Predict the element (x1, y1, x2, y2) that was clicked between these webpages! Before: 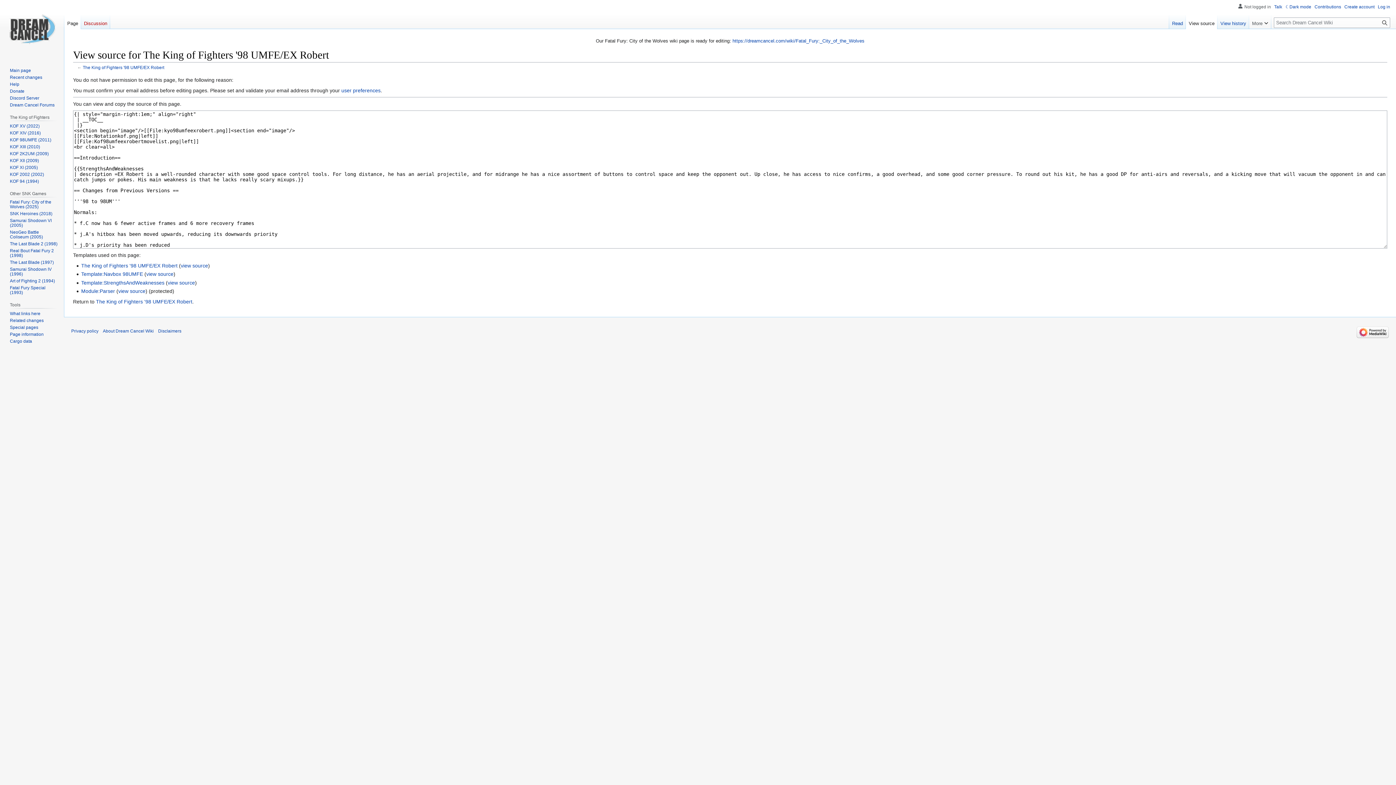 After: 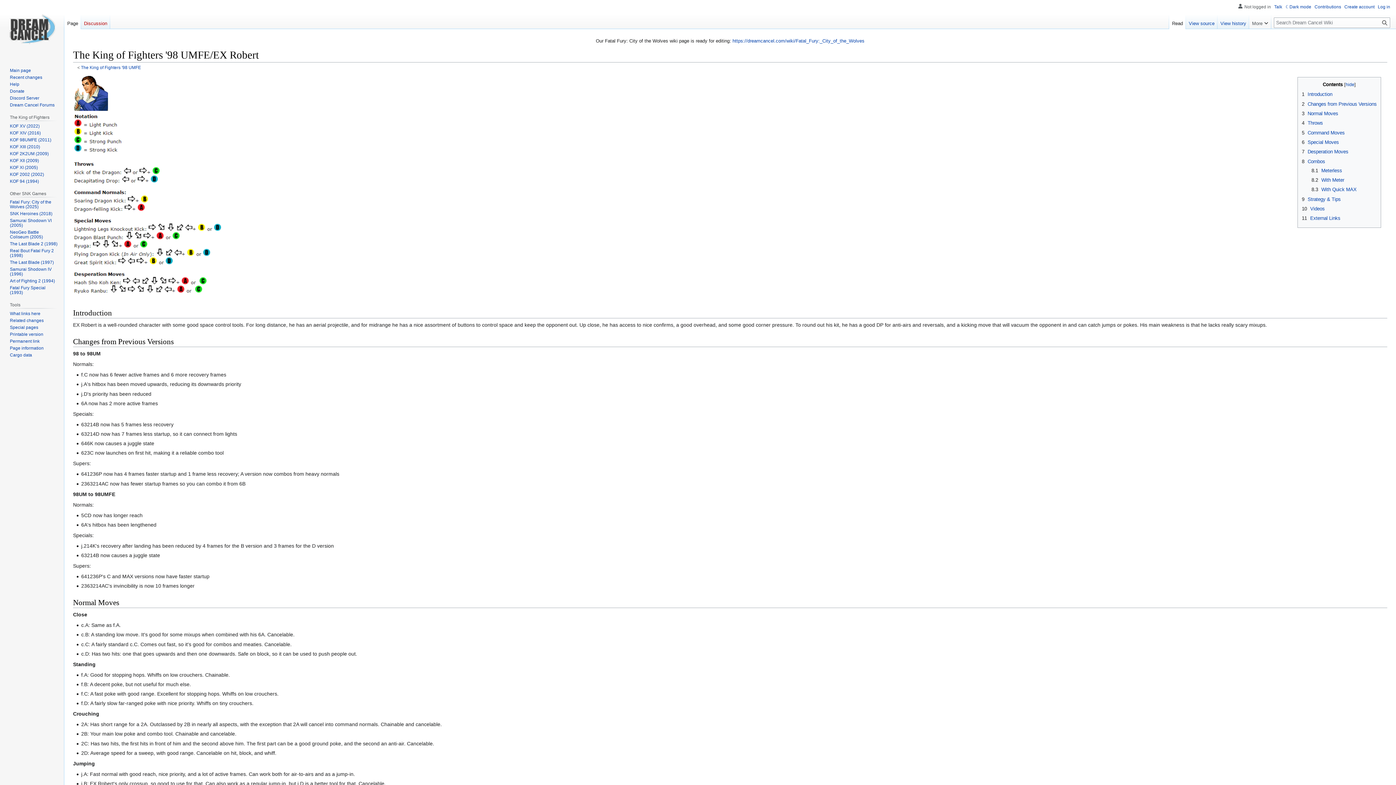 Action: bbox: (81, 262, 177, 268) label: The King of Fighters '98 UMFE/EX Robert